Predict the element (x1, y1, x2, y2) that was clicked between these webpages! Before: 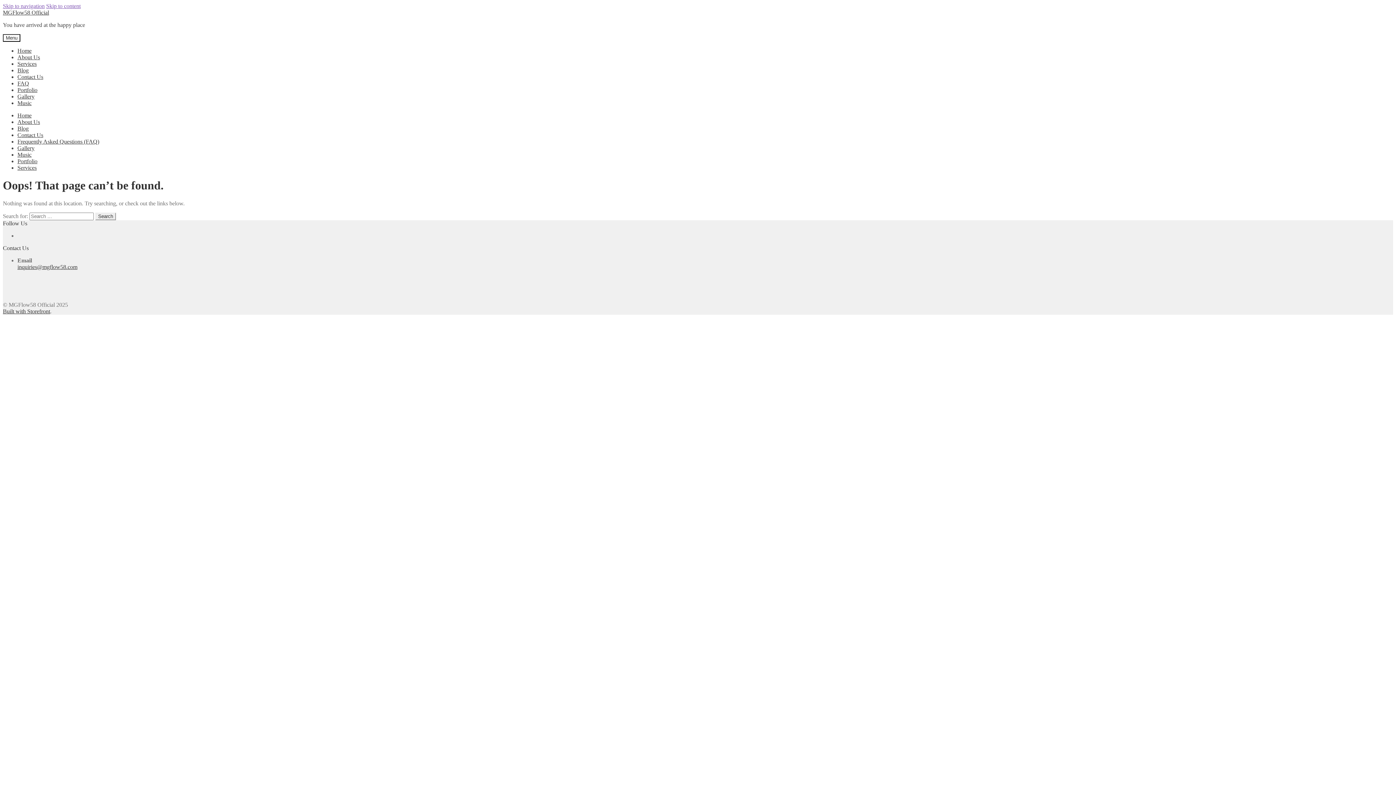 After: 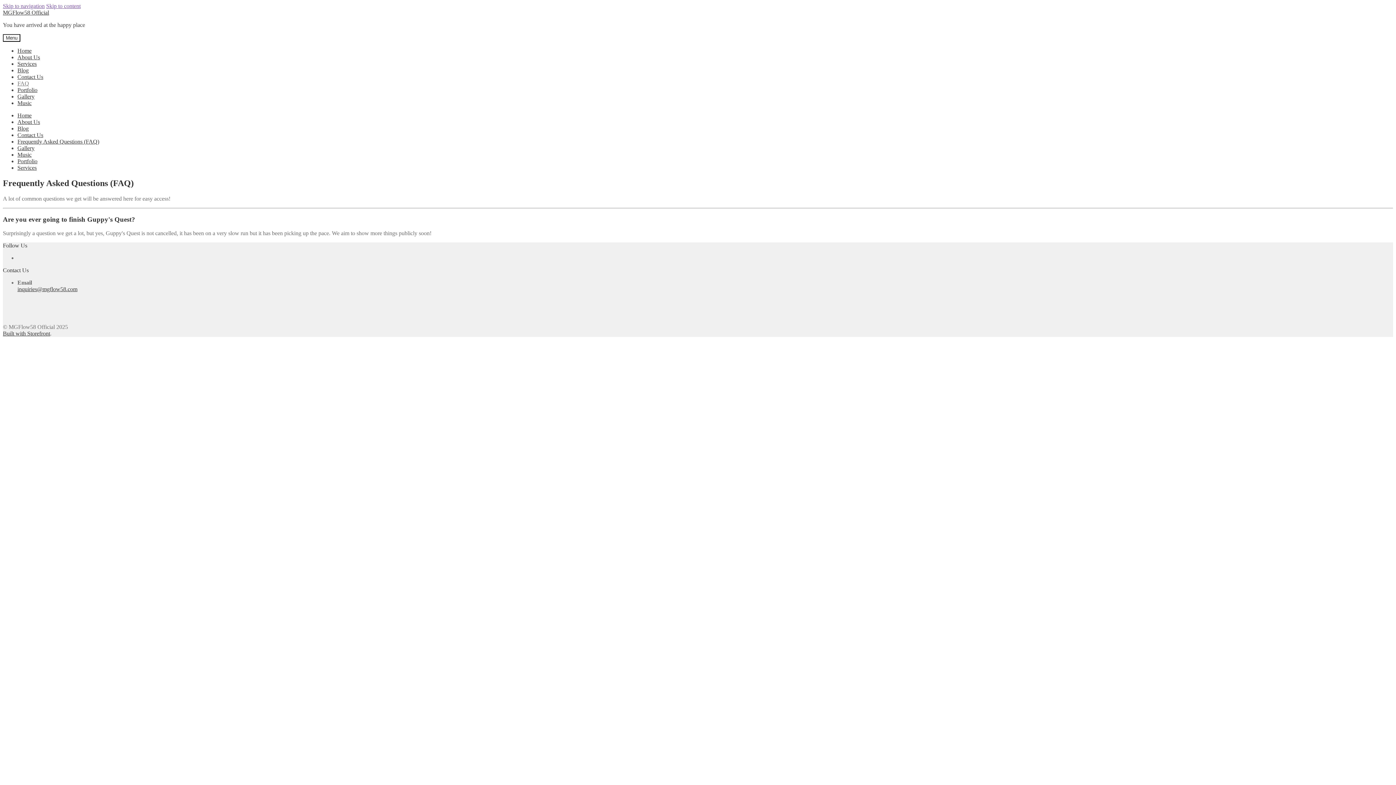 Action: label: FAQ bbox: (17, 80, 29, 86)